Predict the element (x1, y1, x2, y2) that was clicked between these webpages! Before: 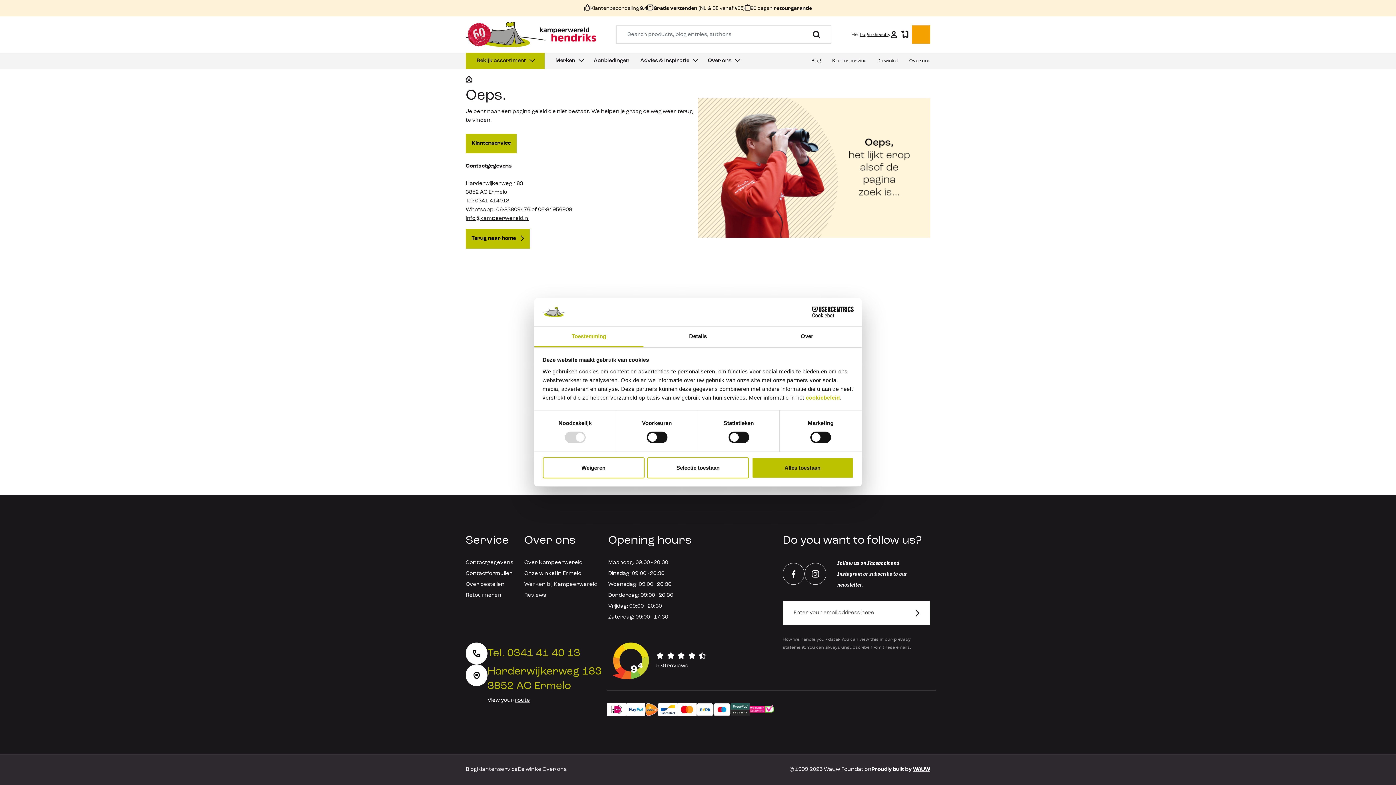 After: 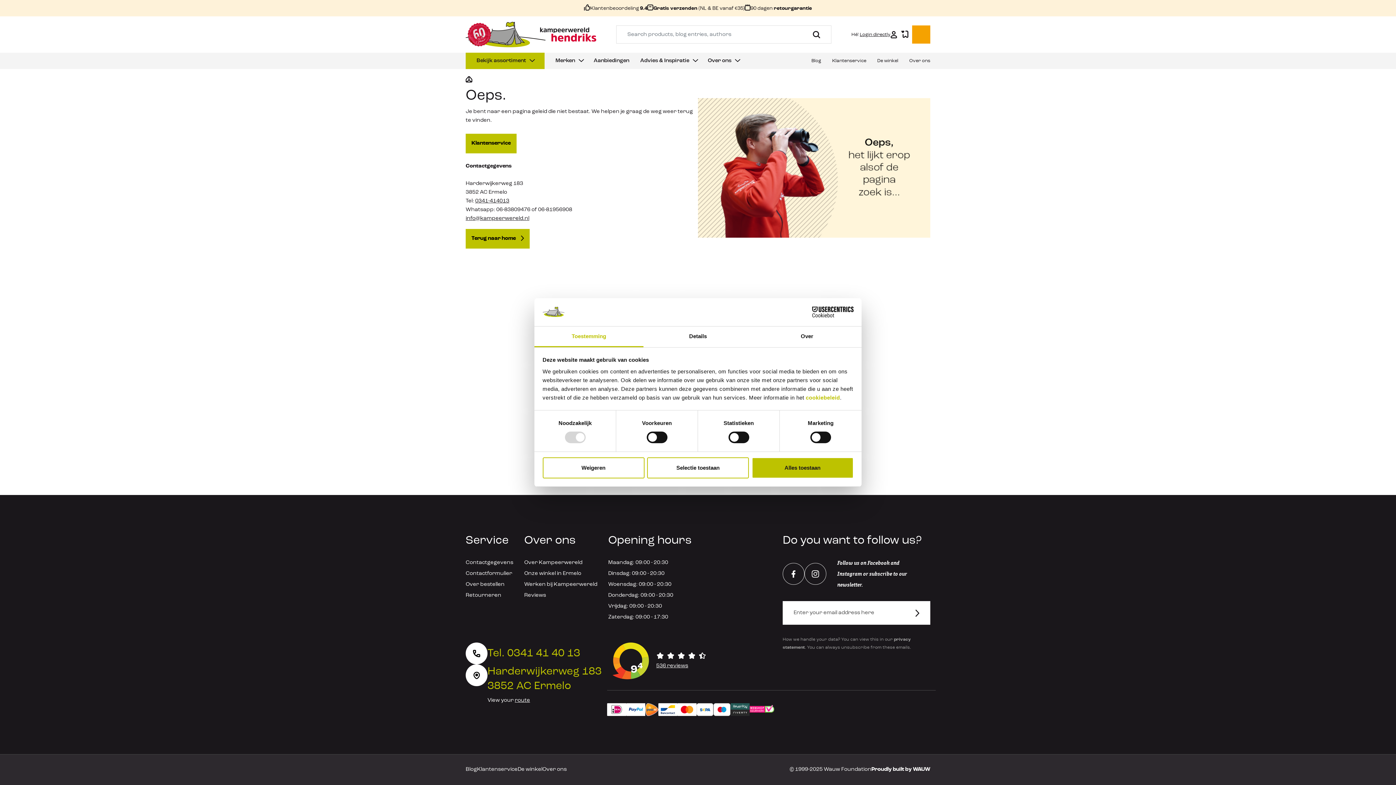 Action: label: WAUW bbox: (913, 767, 930, 772)